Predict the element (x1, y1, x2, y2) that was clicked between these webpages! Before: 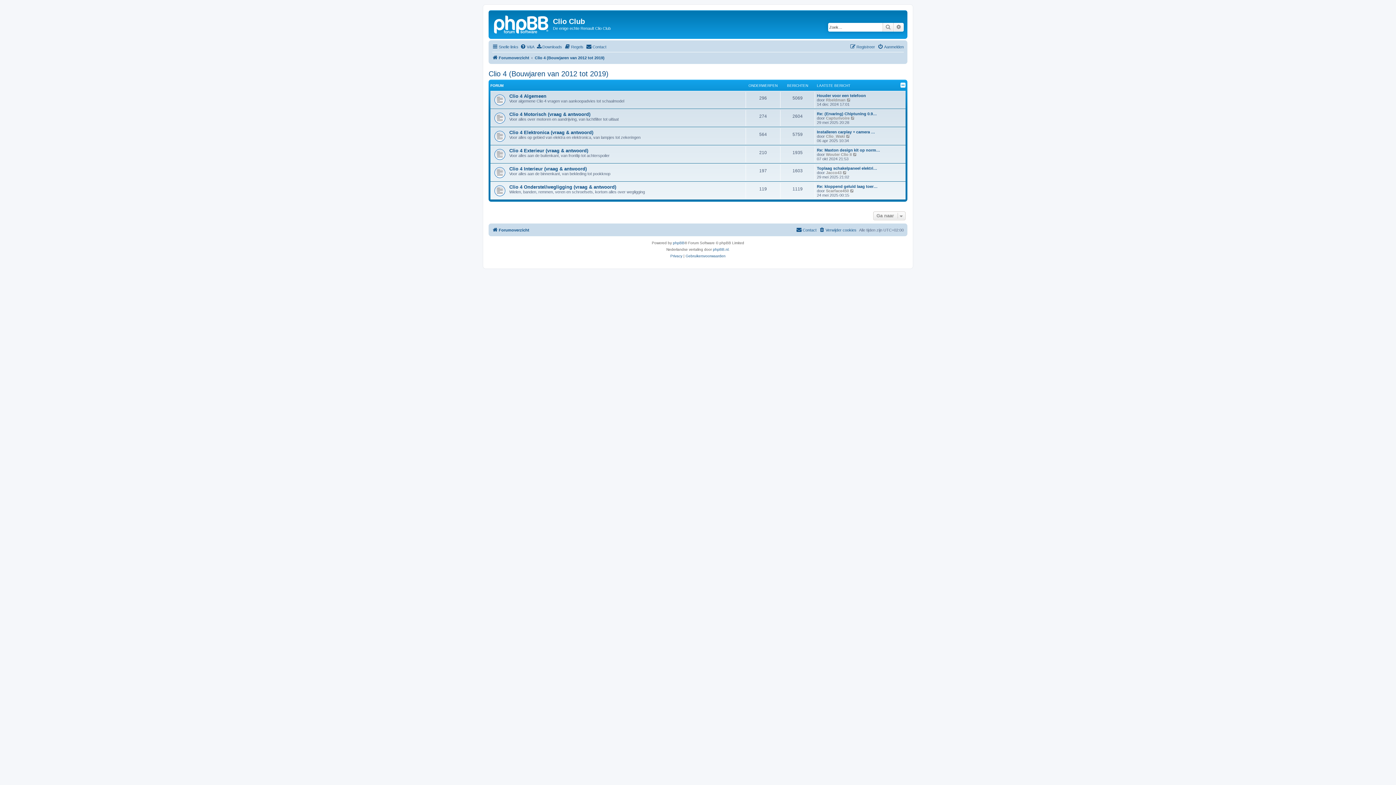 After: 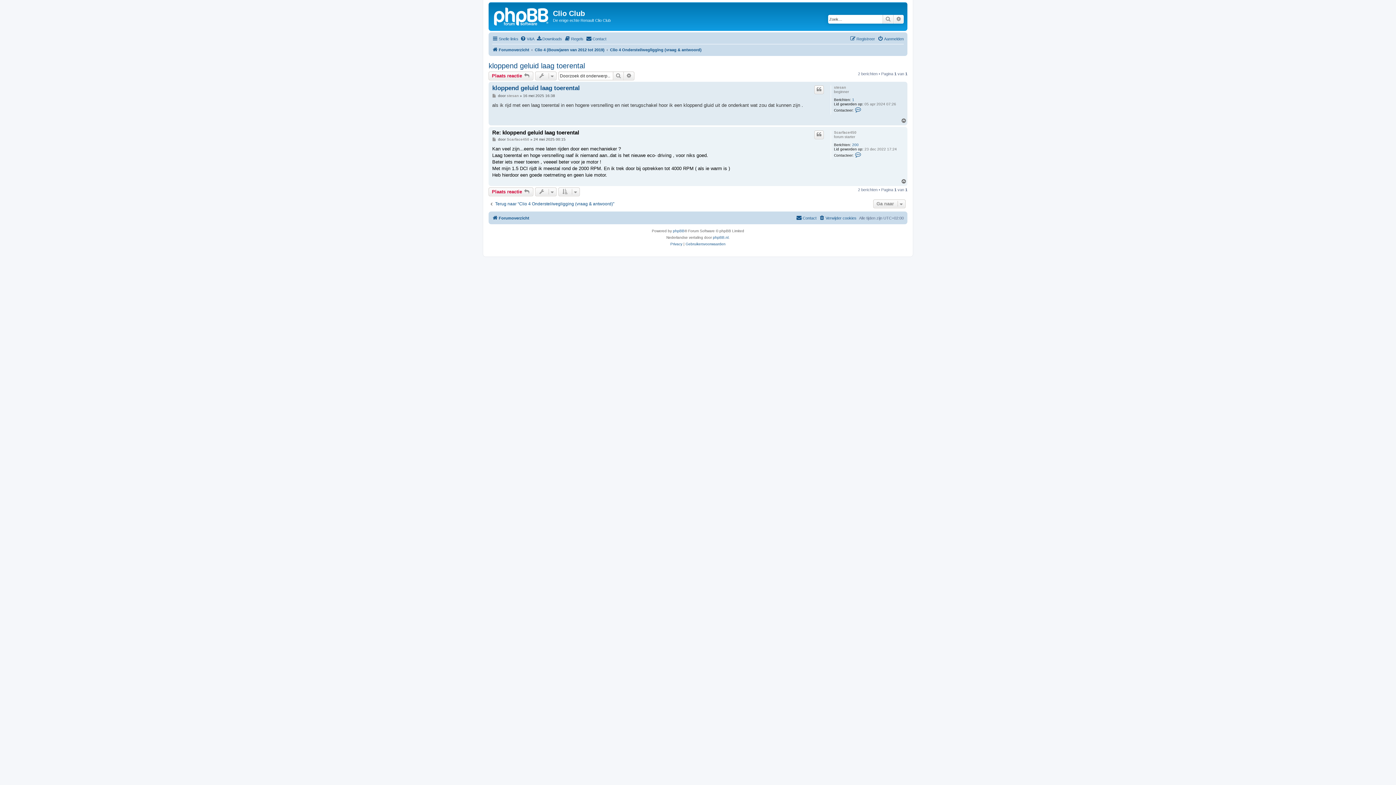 Action: label: Bekijk laatste bericht bbox: (850, 188, 854, 192)